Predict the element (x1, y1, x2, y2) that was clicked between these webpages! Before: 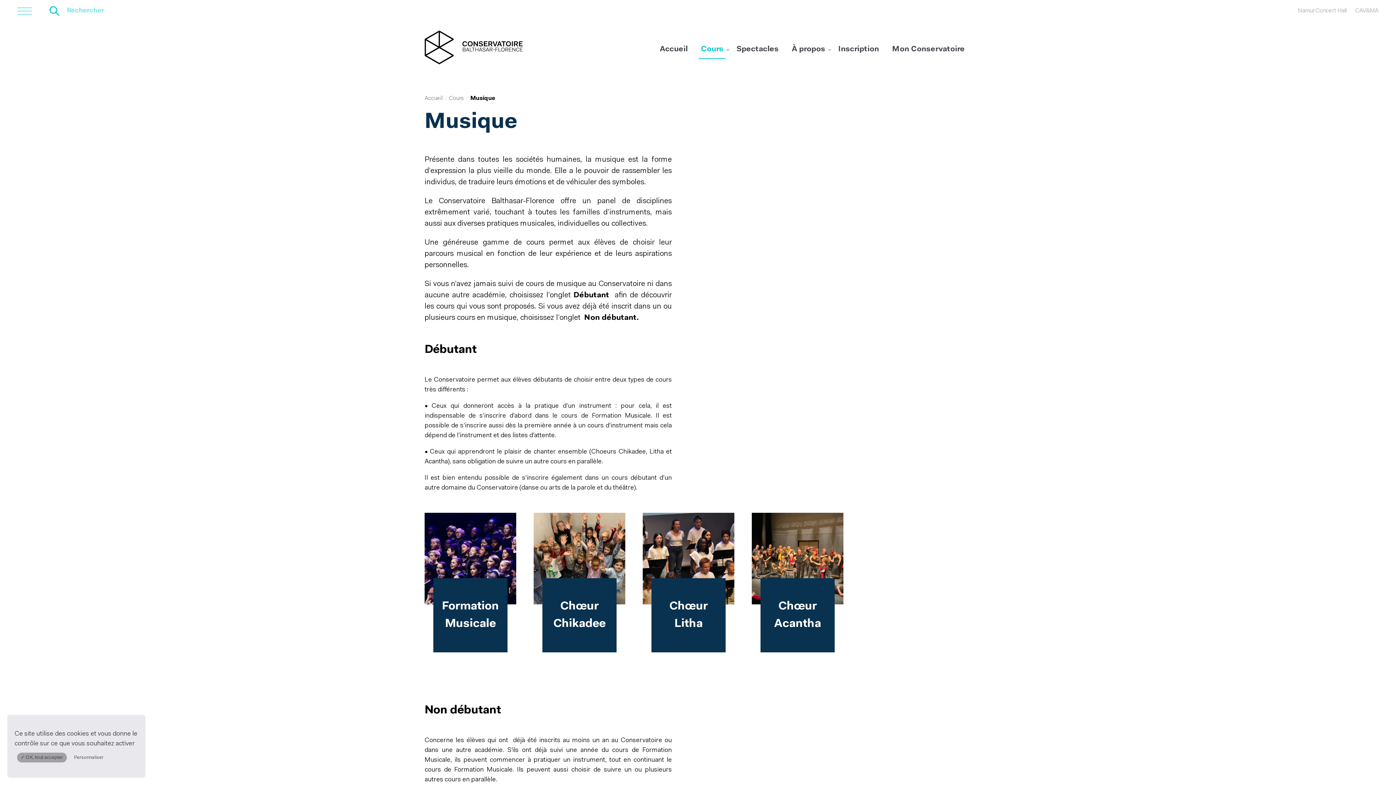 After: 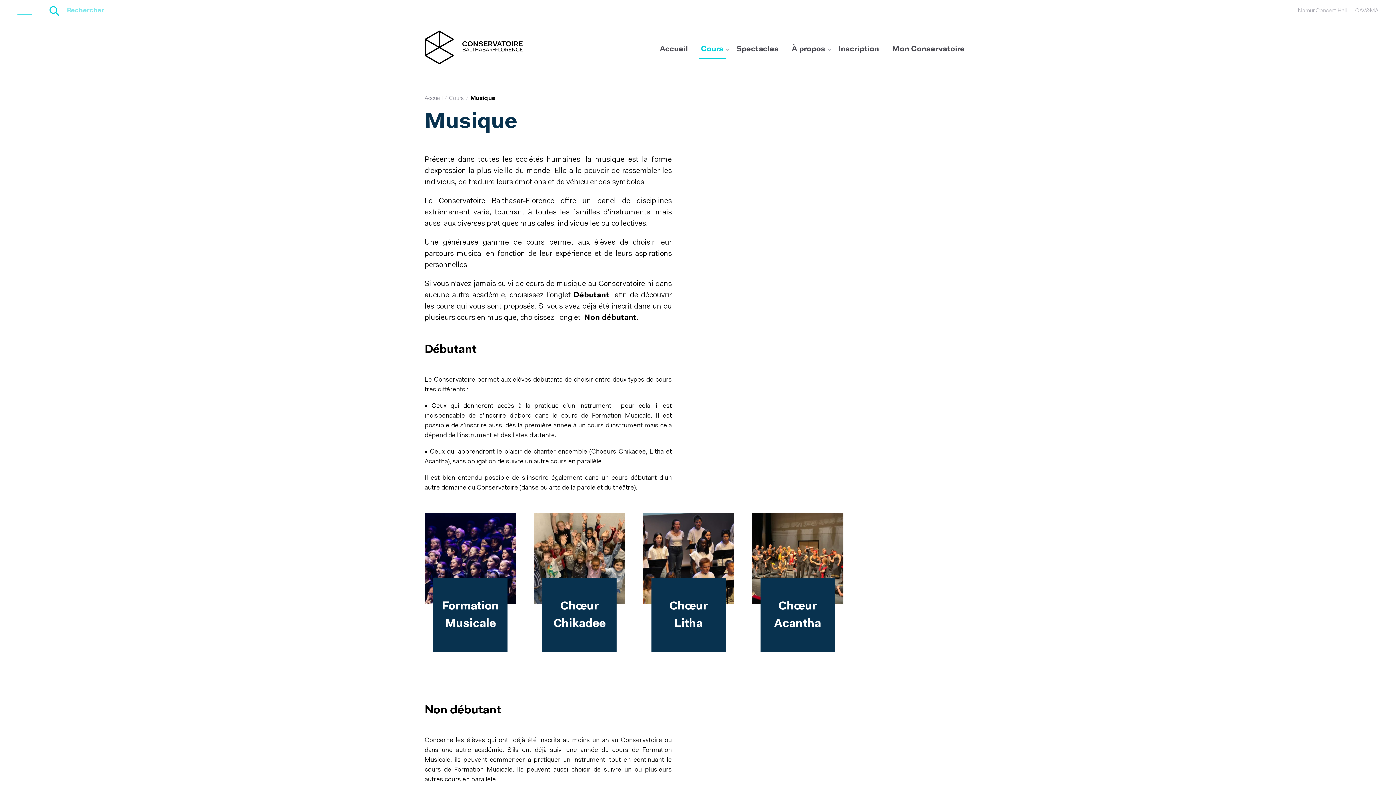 Action: bbox: (17, 753, 66, 762) label: ✓ OK, tout accepter